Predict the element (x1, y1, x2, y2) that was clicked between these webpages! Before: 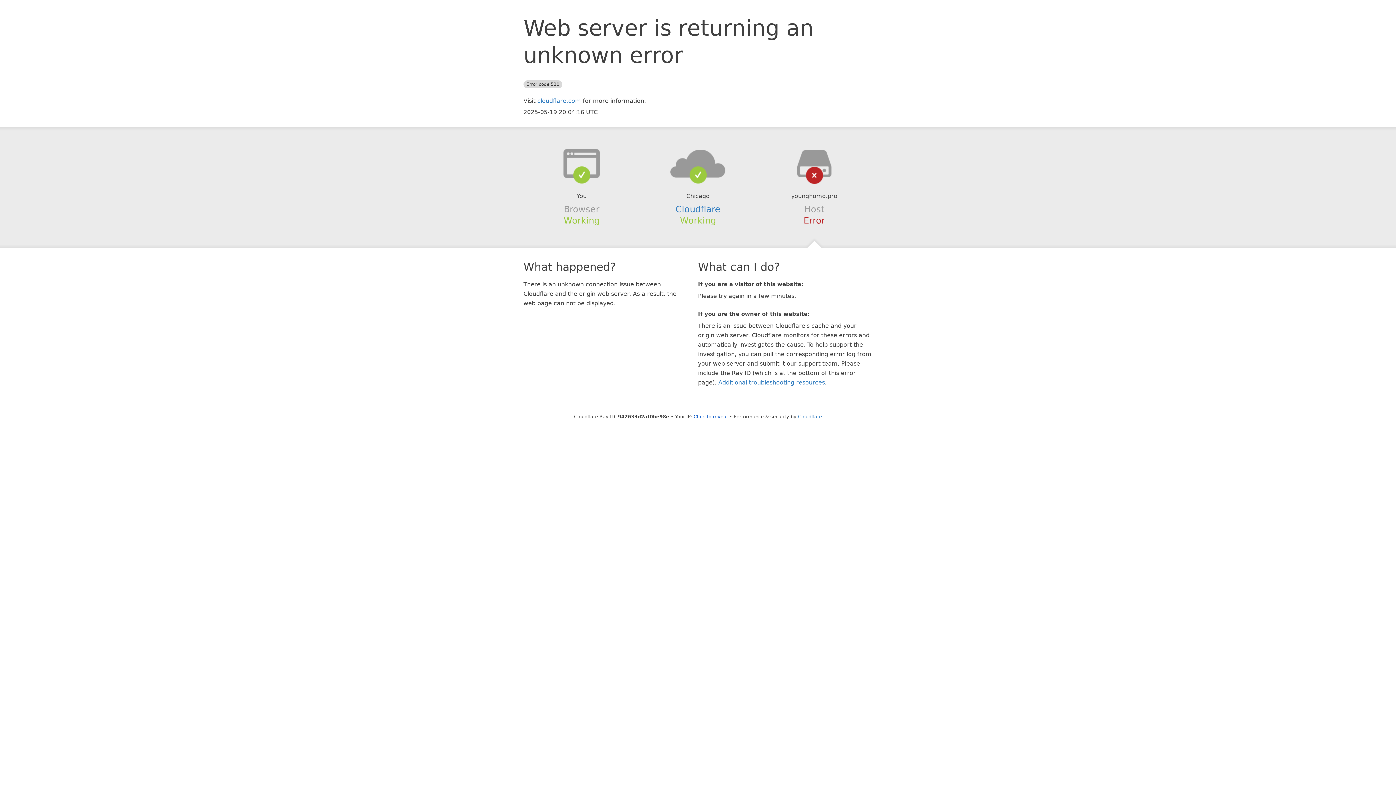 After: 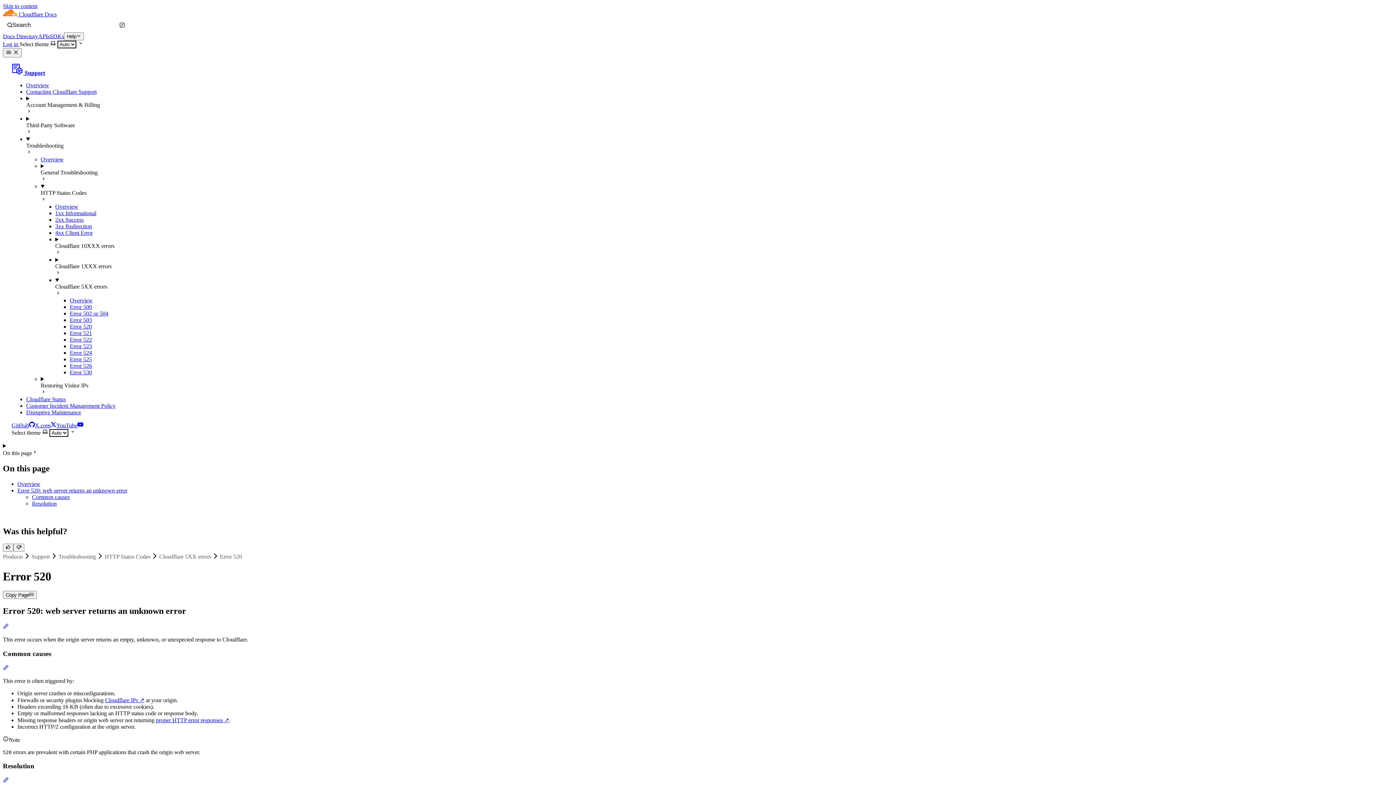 Action: label: Additional troubleshooting resources bbox: (718, 379, 825, 386)